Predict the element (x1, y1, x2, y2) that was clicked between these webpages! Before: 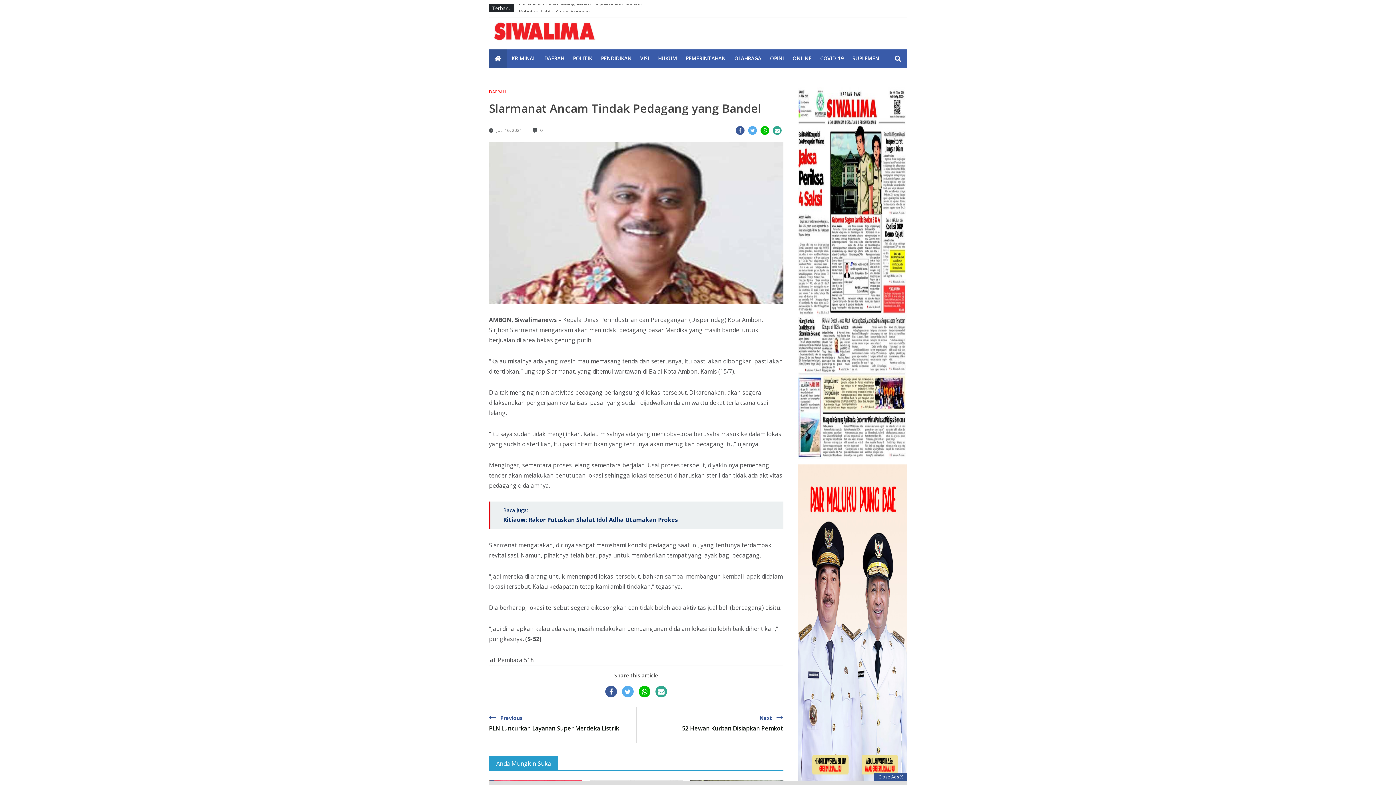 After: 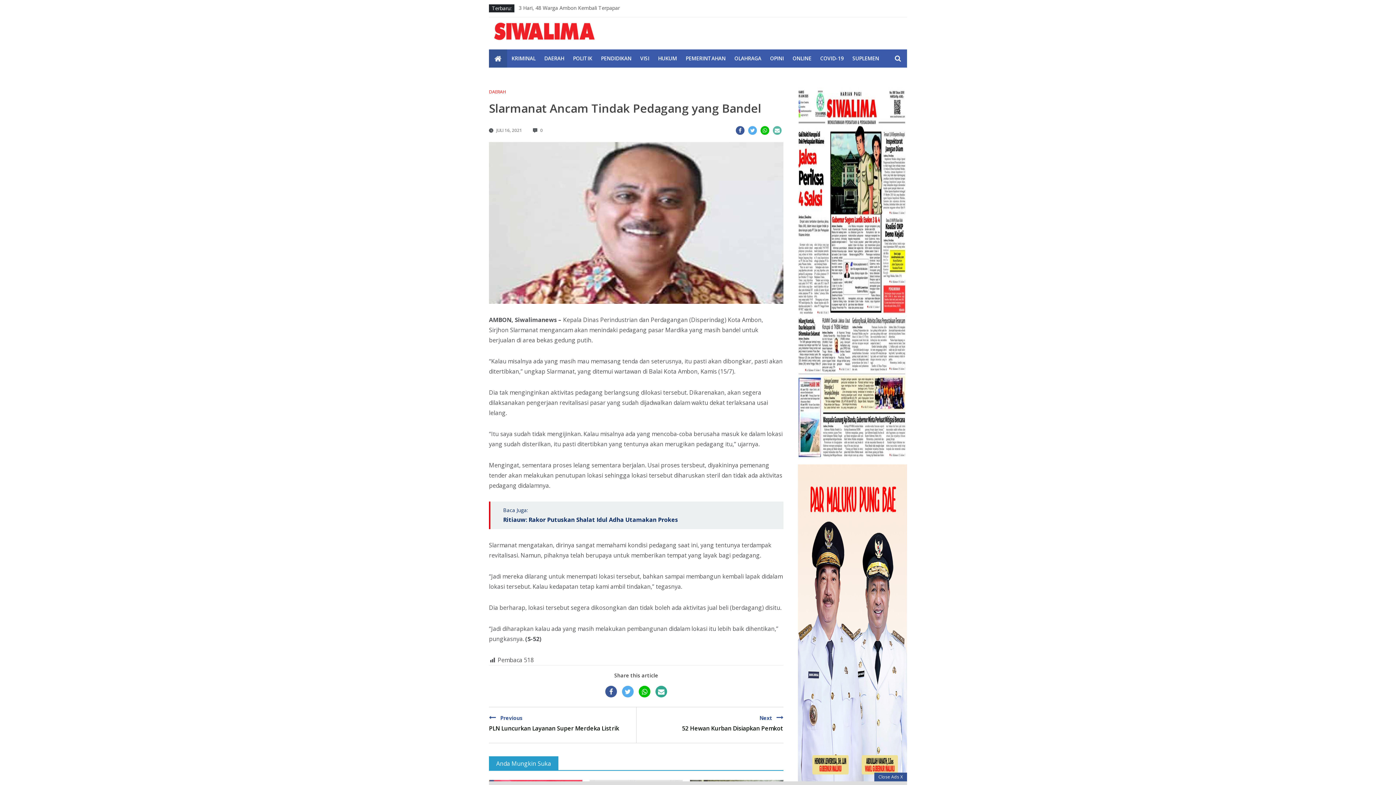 Action: bbox: (773, 126, 781, 134)